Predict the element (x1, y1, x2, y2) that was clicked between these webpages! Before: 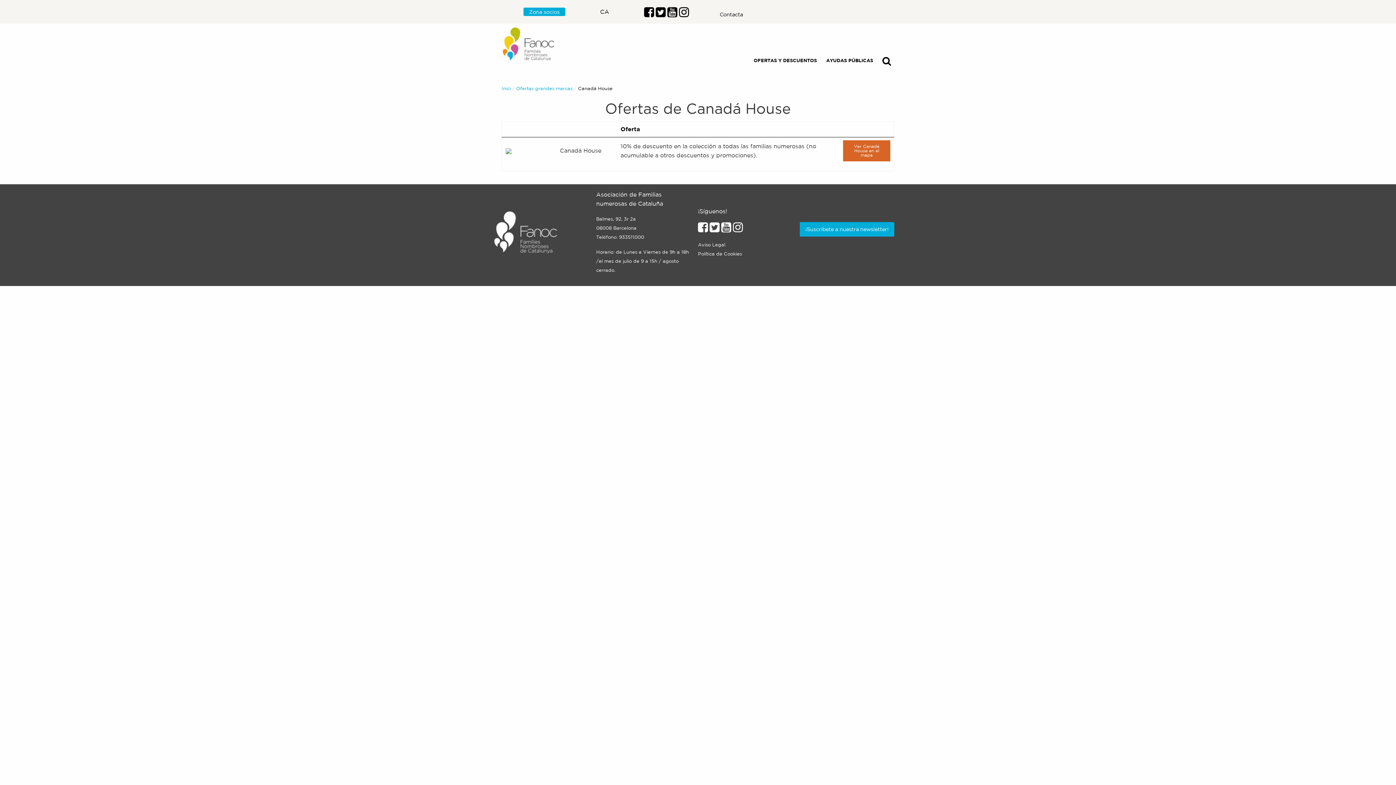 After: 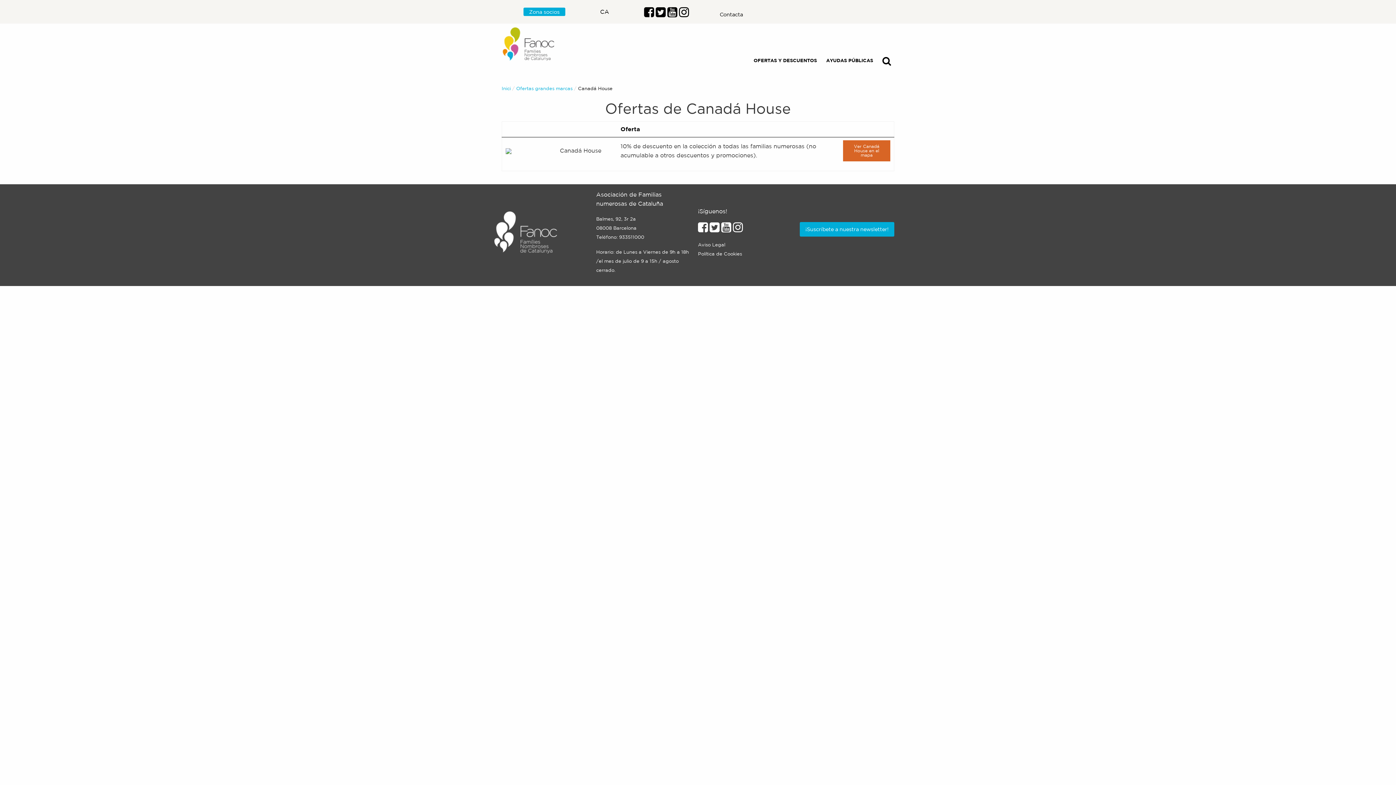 Action: label: Zona socios bbox: (523, 7, 565, 16)